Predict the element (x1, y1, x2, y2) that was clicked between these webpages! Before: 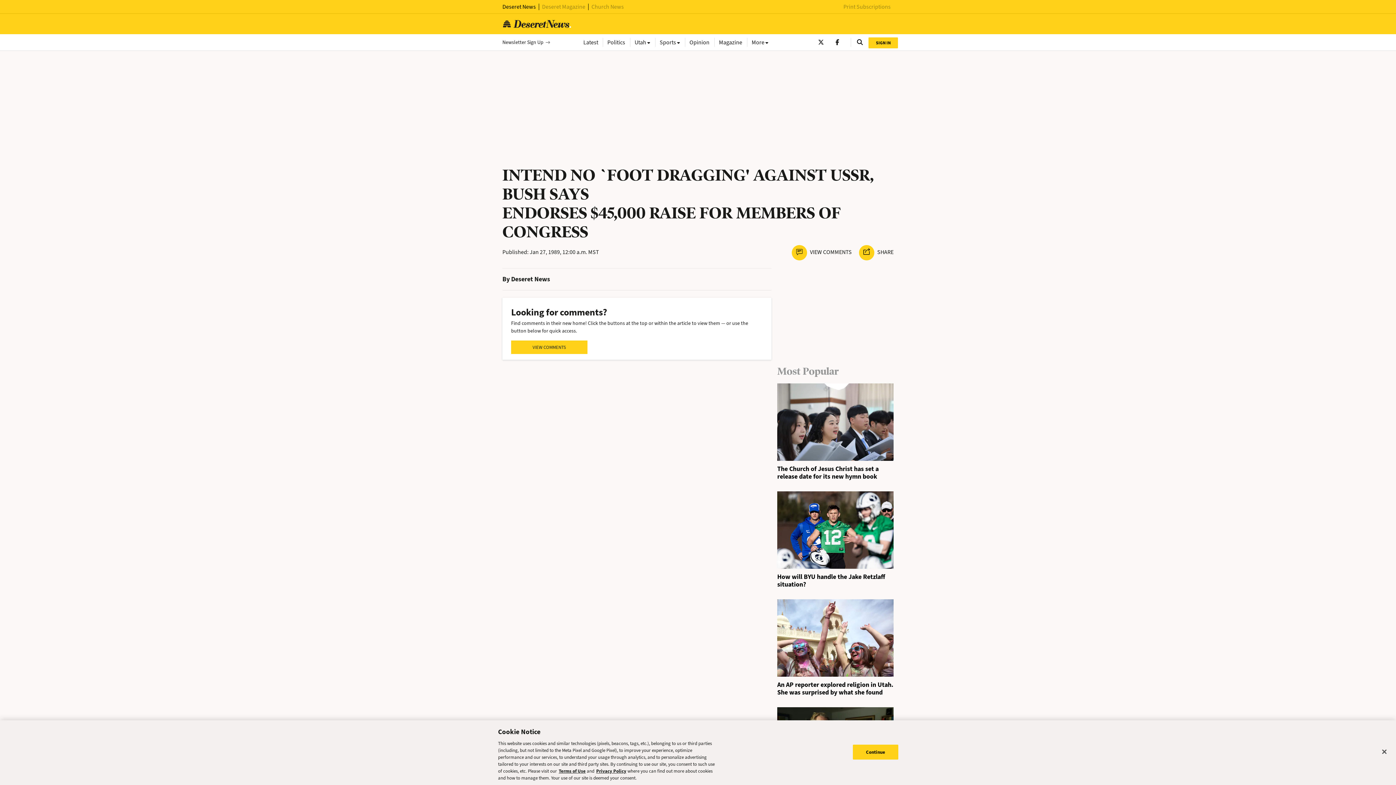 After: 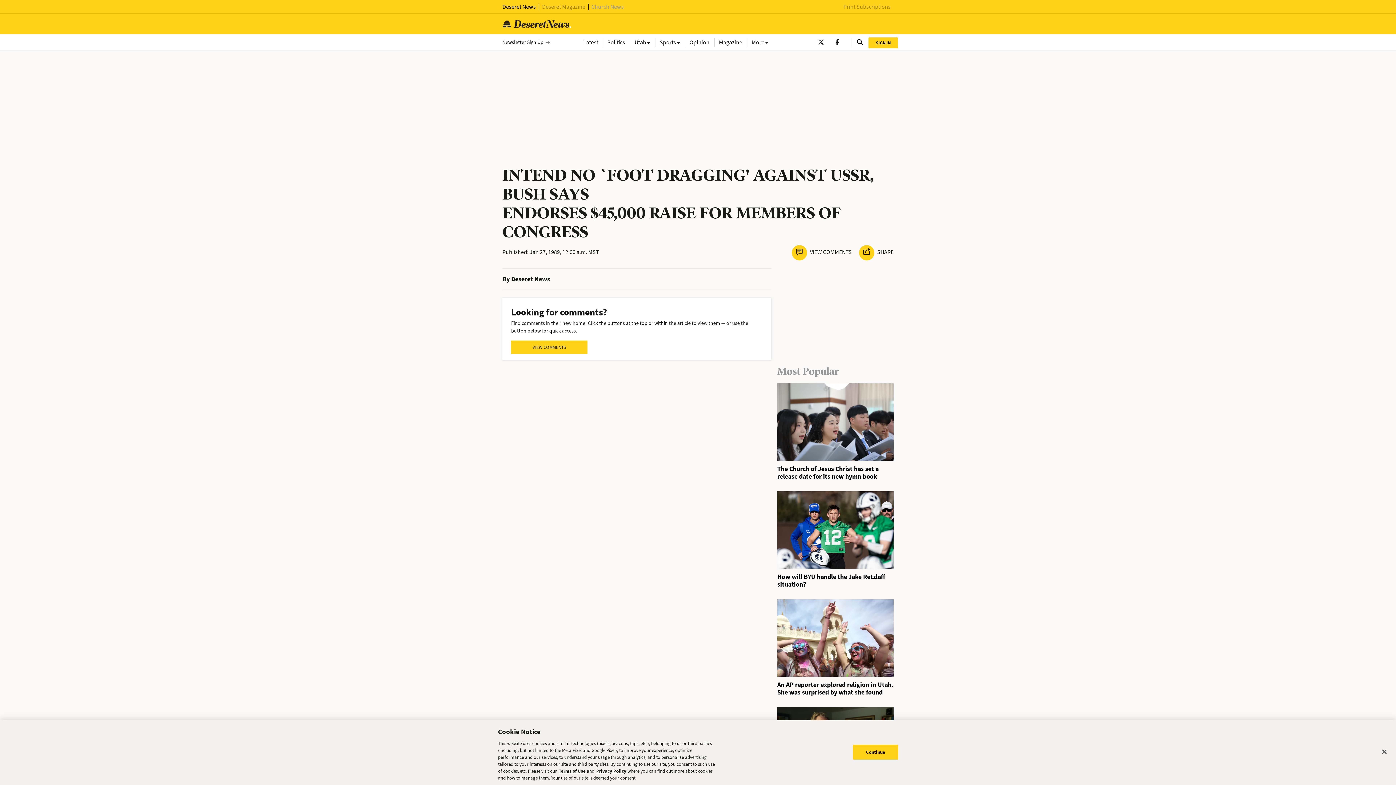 Action: bbox: (591, 2, 624, 10) label: Church News